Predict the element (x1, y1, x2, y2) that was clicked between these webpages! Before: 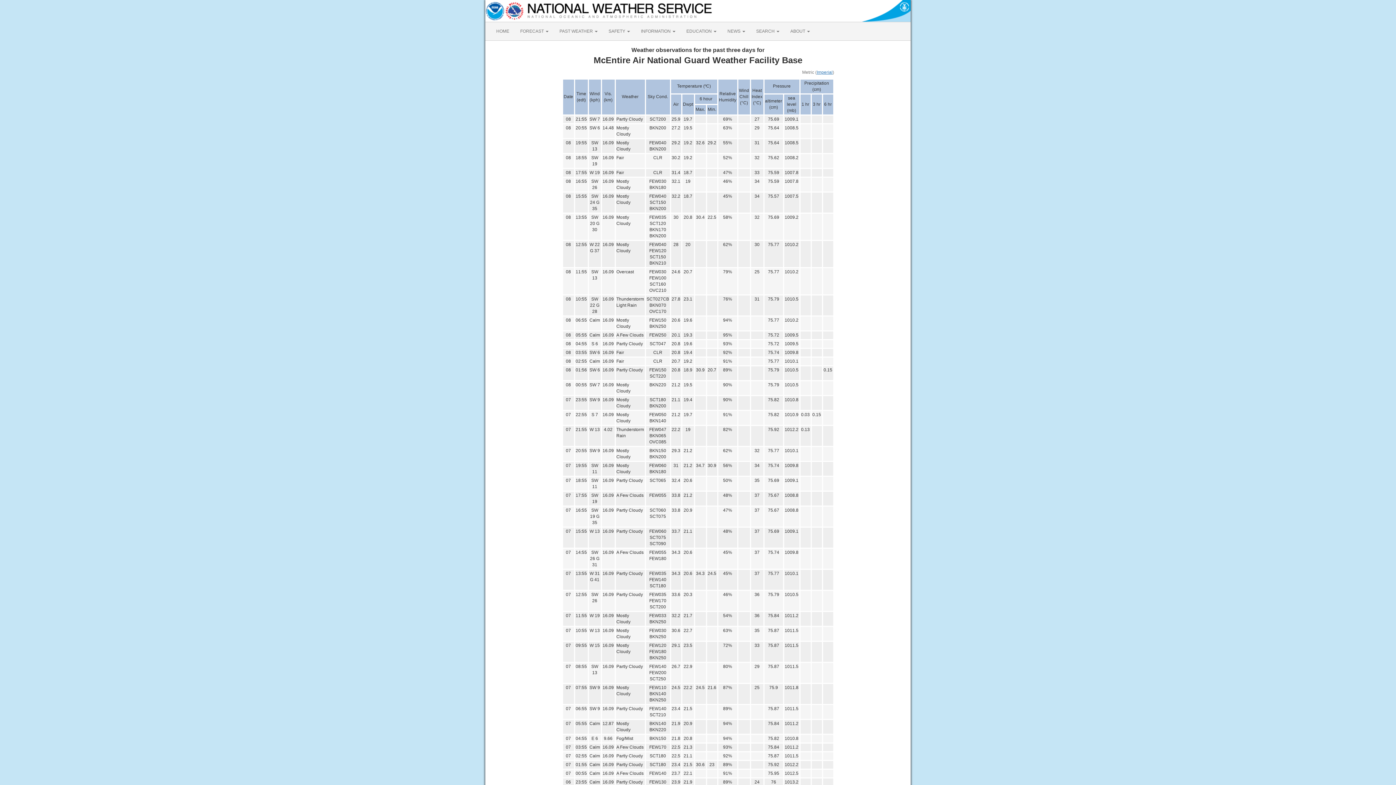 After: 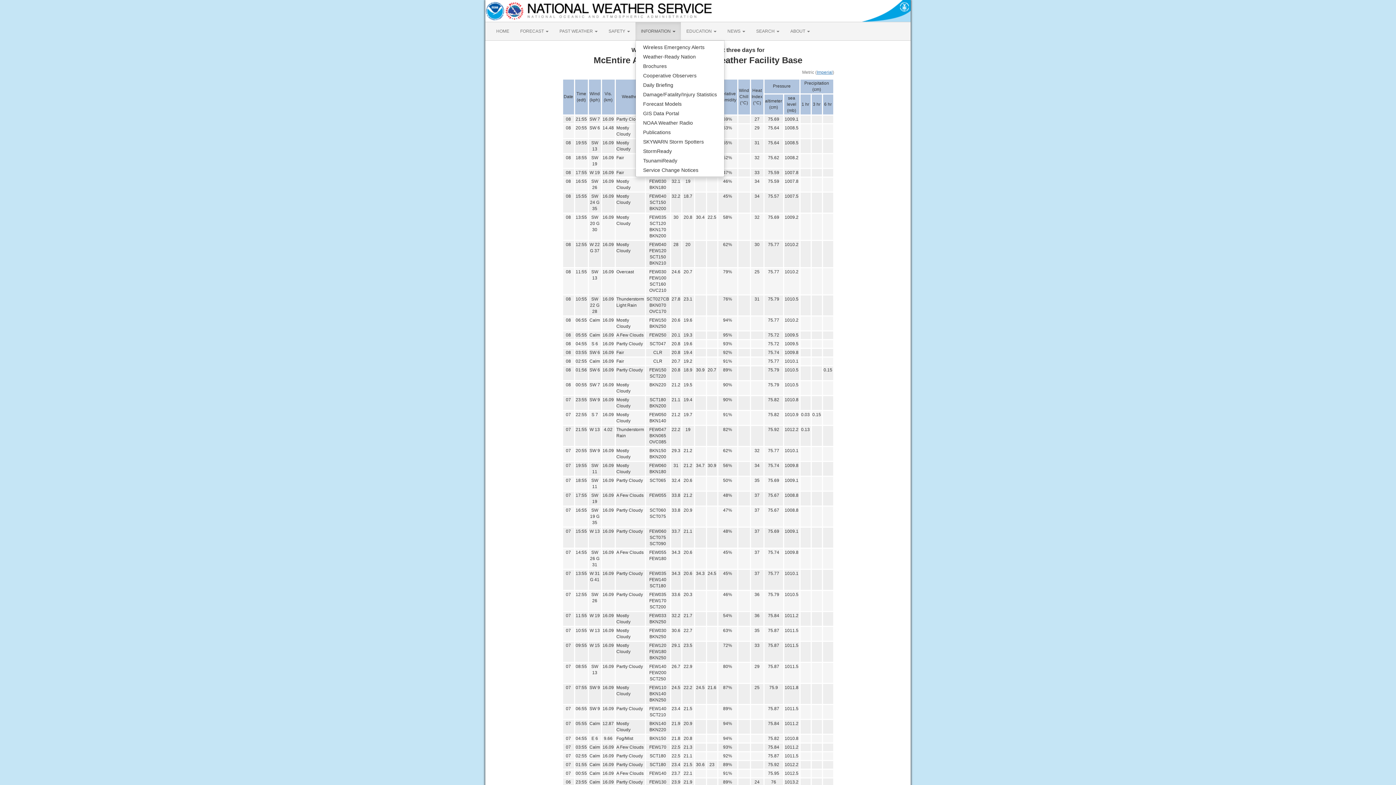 Action: bbox: (635, 22, 681, 40) label: INFORMATION 